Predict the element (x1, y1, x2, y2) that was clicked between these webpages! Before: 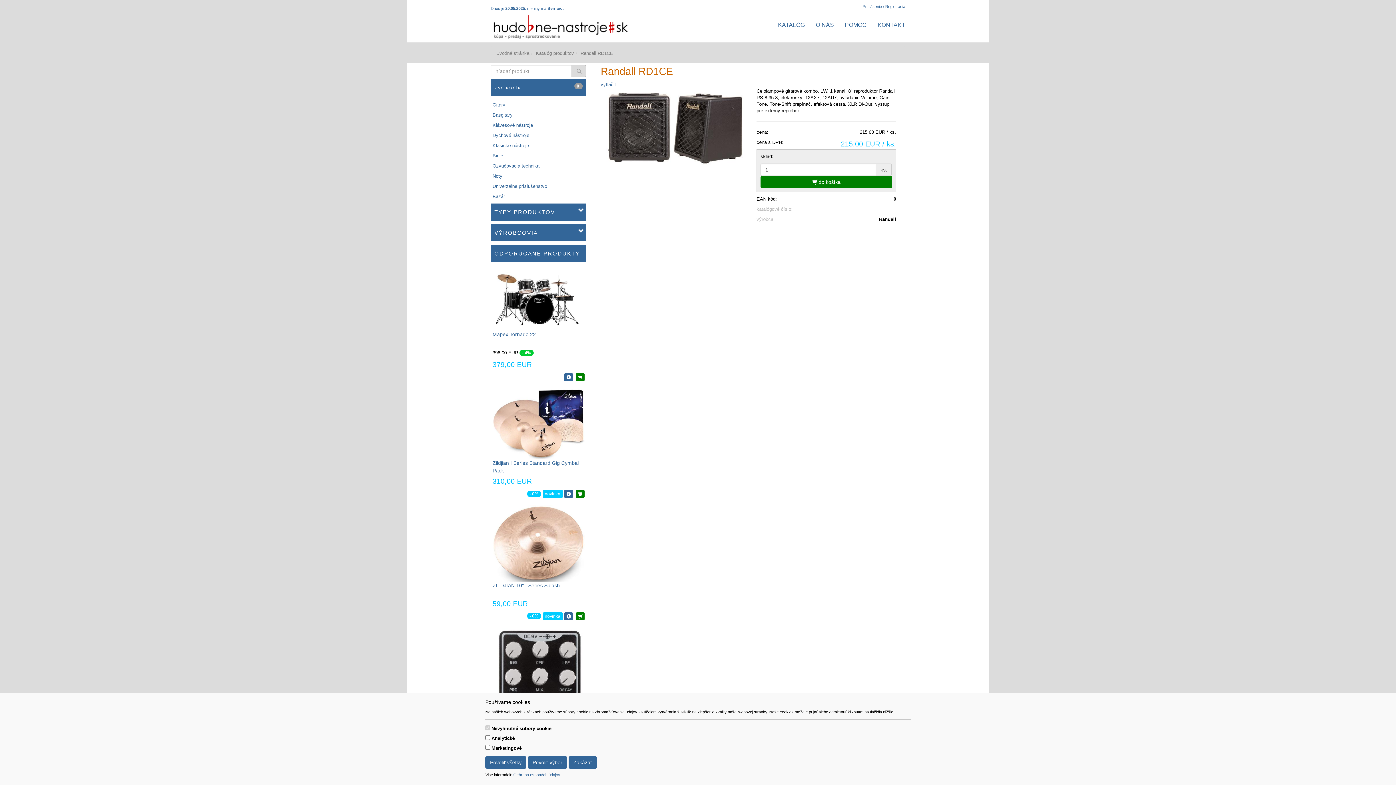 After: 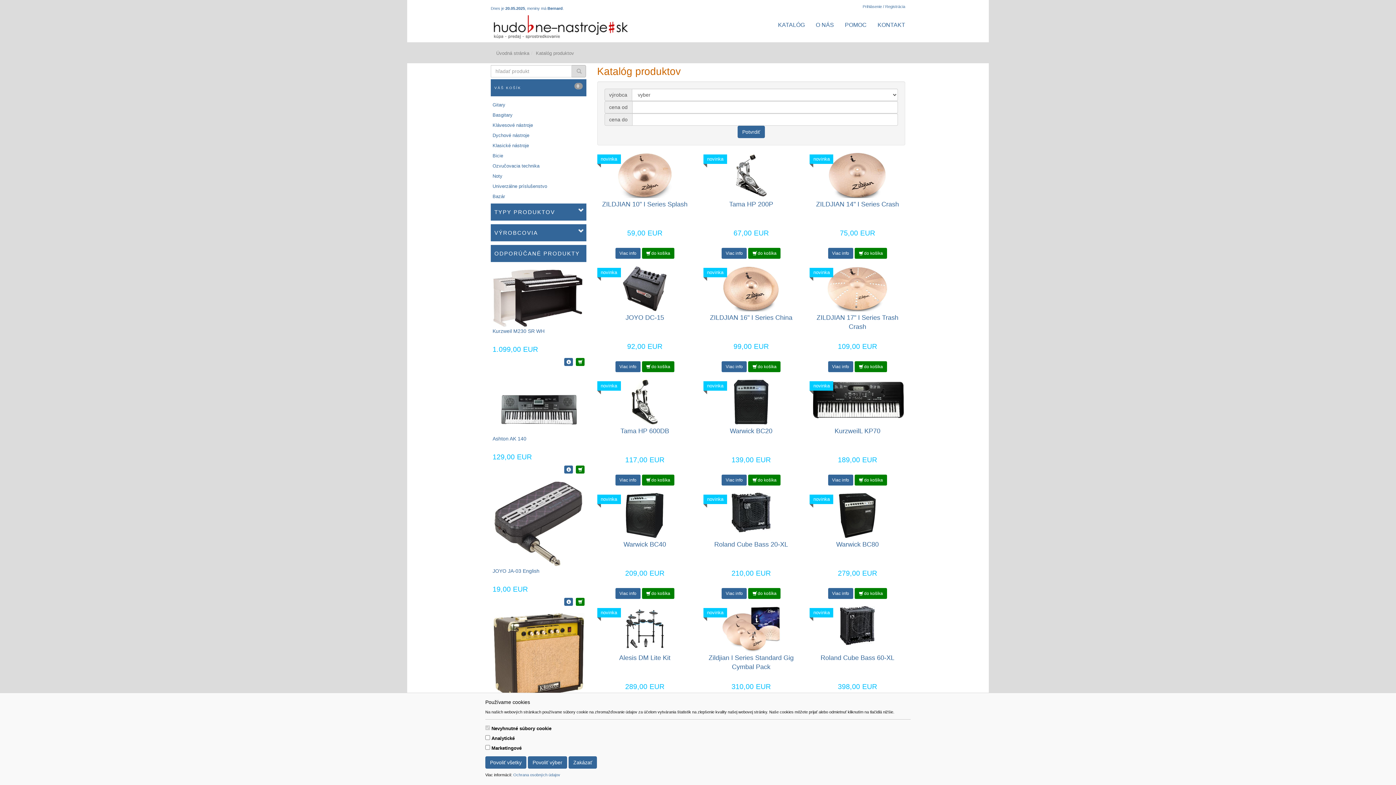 Action: label: novinka bbox: (542, 490, 562, 498)